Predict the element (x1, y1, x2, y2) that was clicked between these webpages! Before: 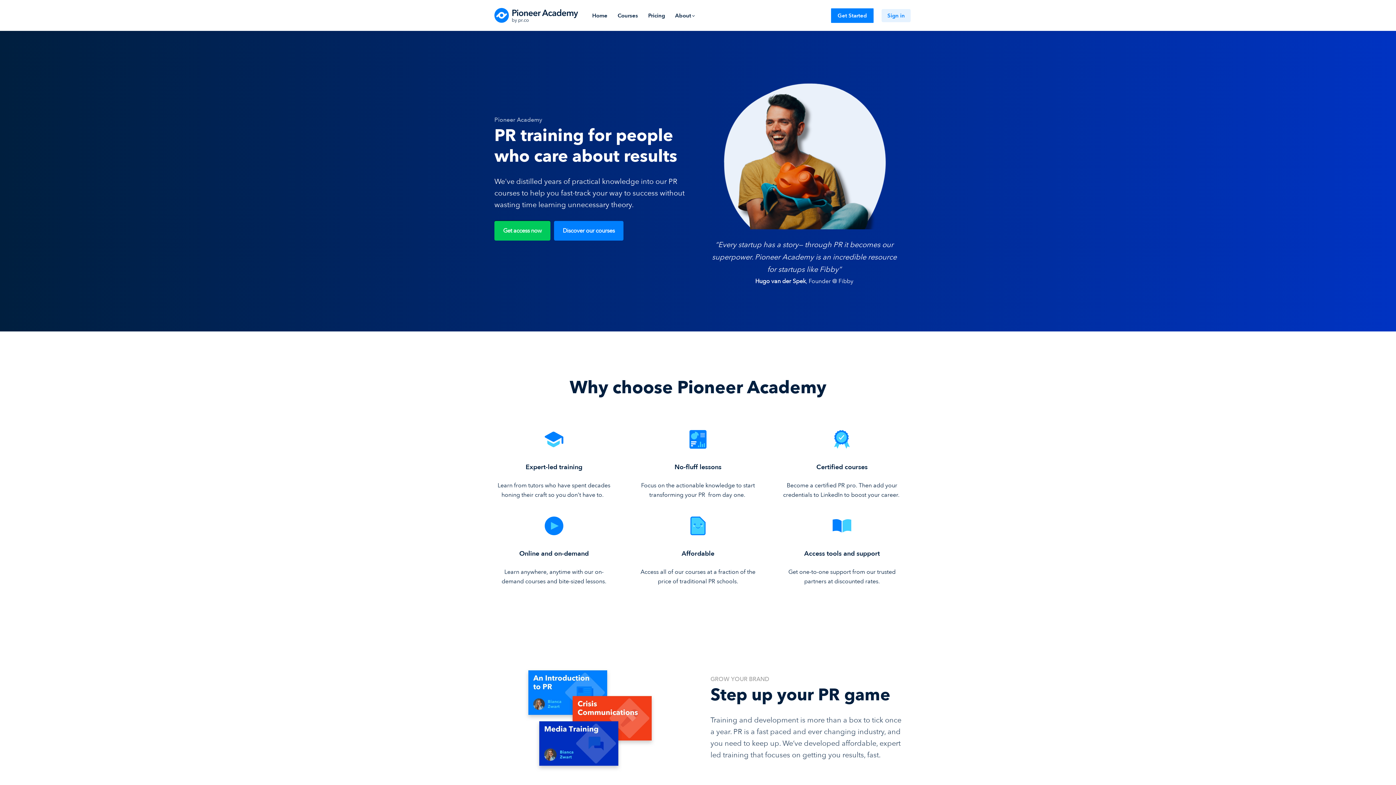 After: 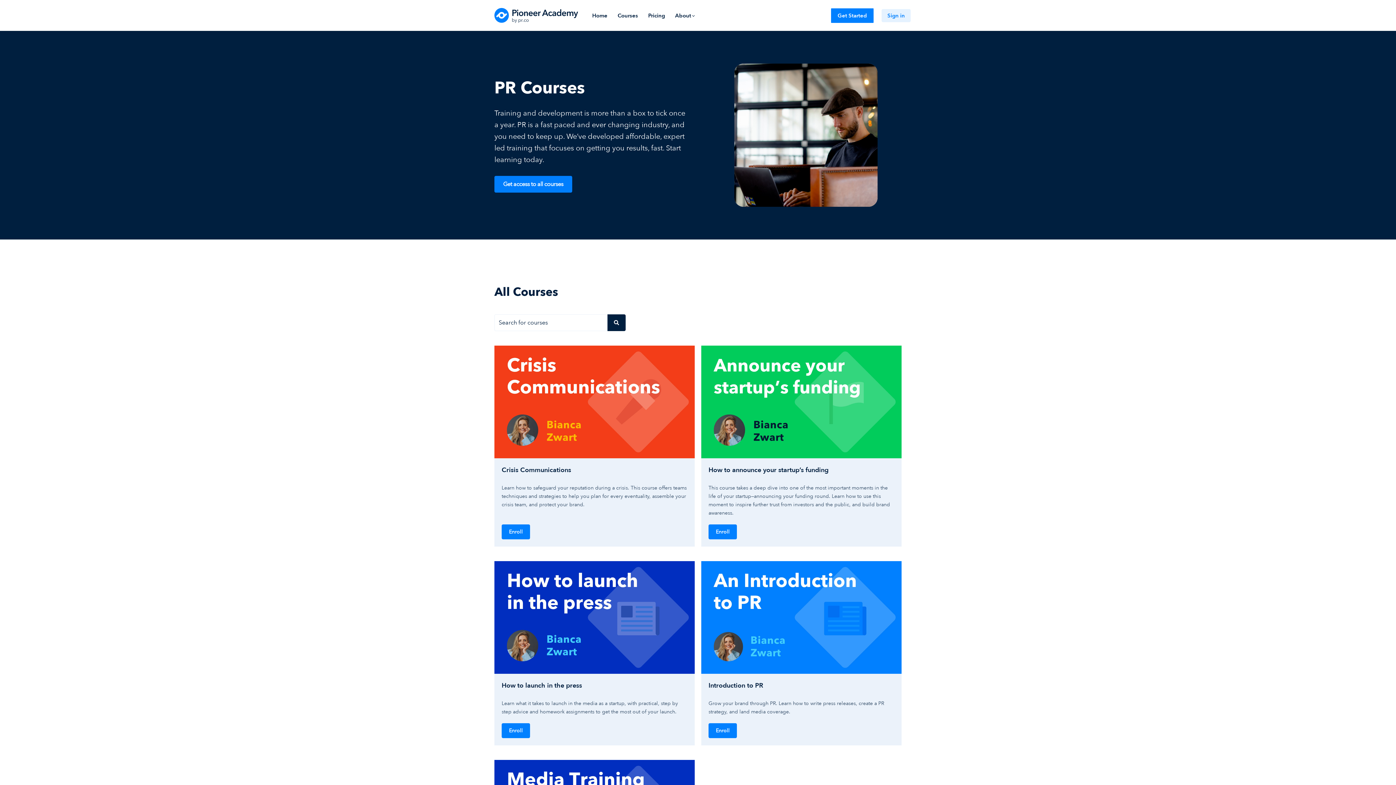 Action: bbox: (554, 221, 623, 240) label: Discover our courses